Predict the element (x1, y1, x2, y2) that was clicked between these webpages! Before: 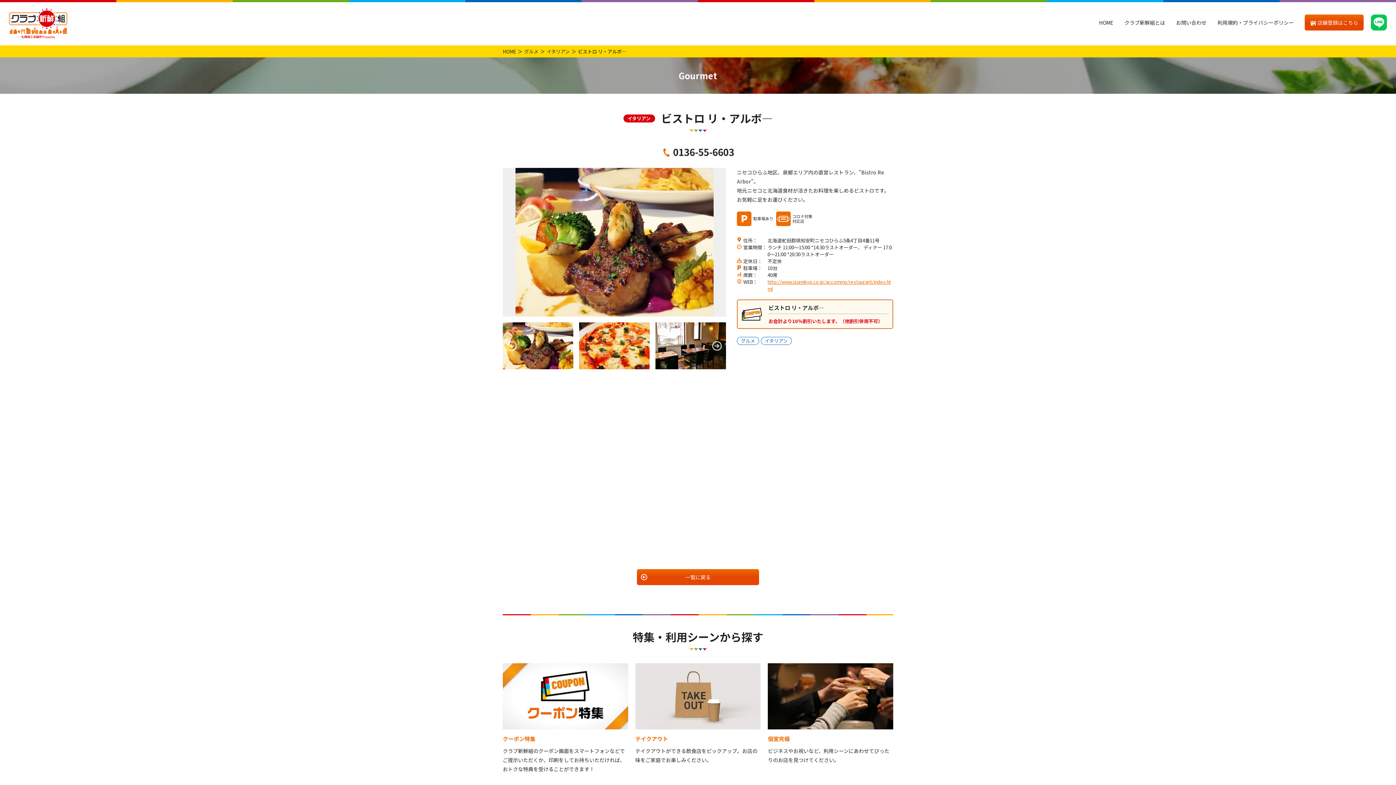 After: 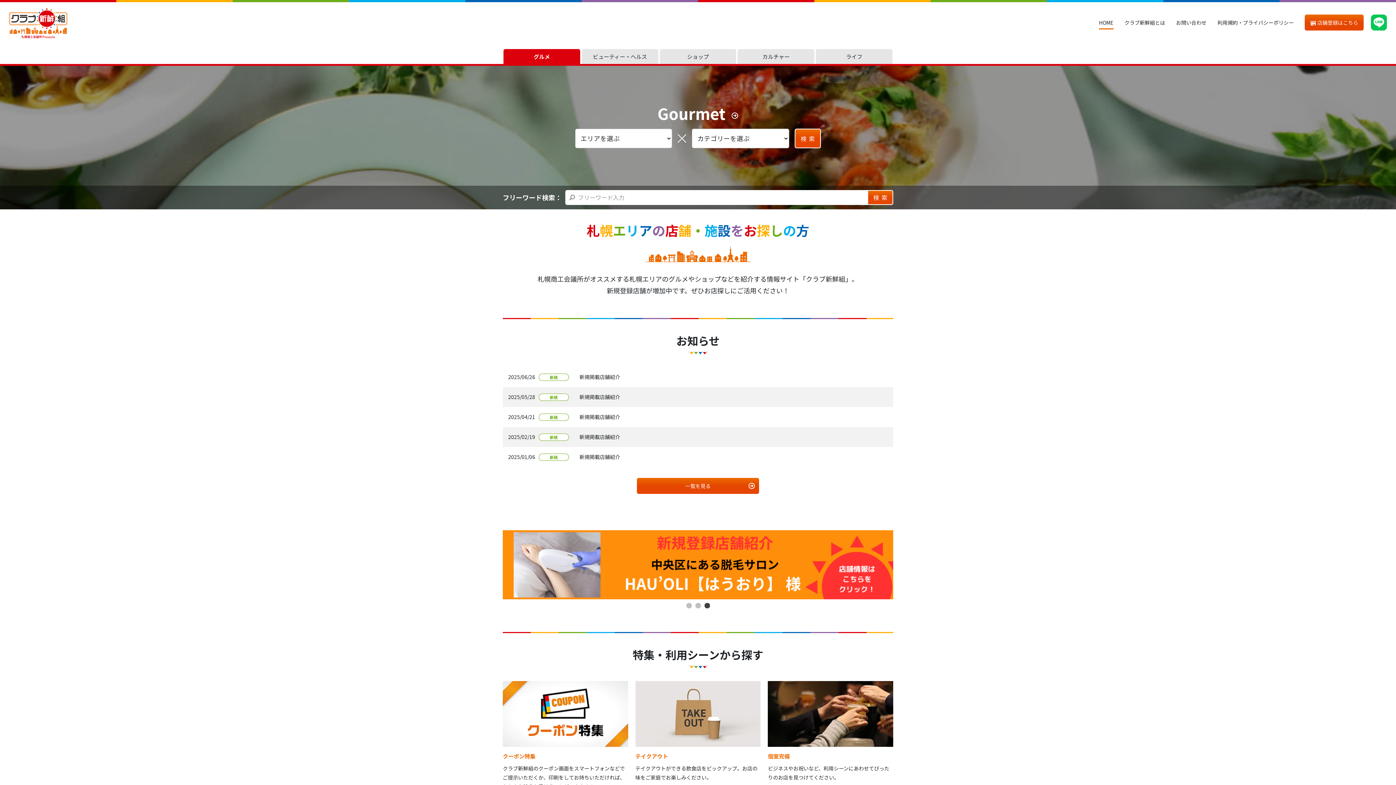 Action: bbox: (1099, 15, 1113, 29) label: HOME